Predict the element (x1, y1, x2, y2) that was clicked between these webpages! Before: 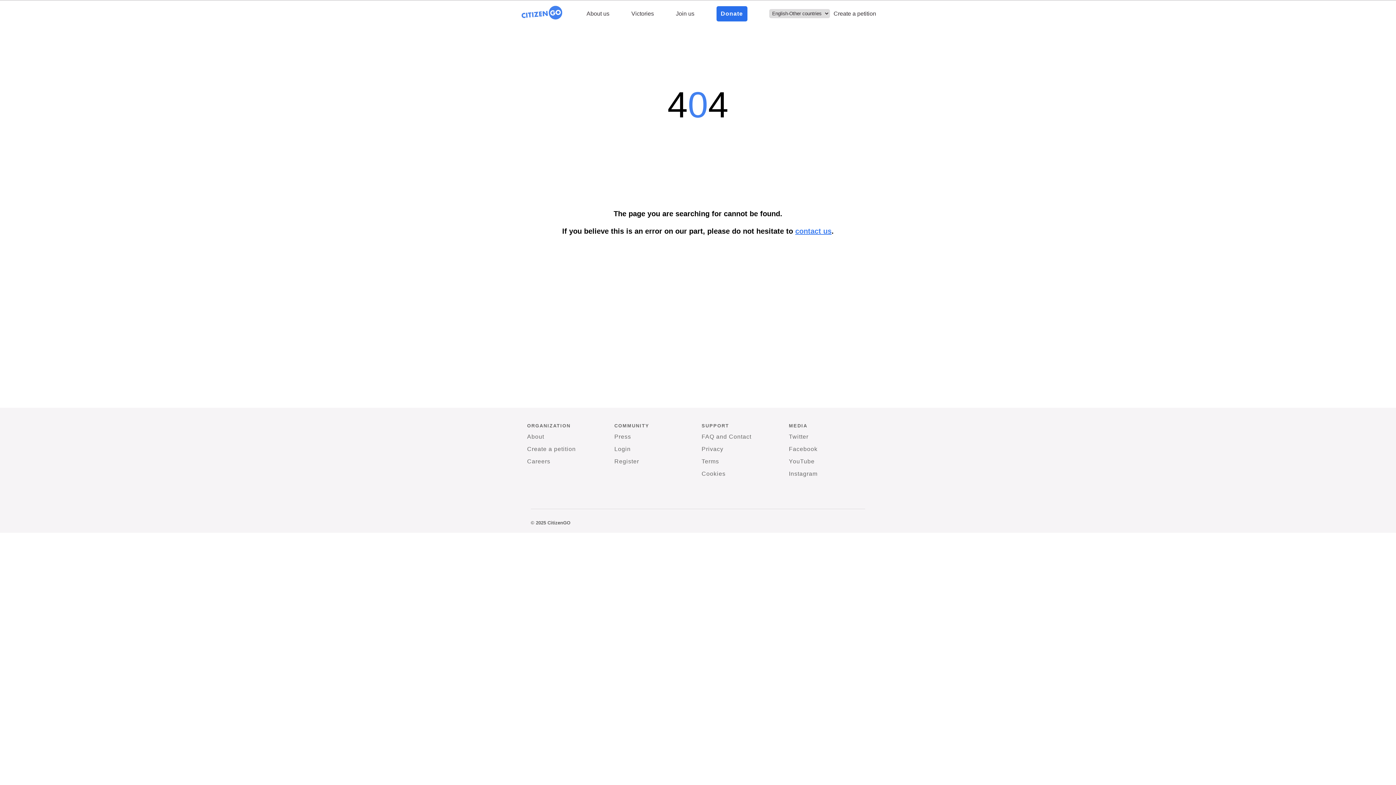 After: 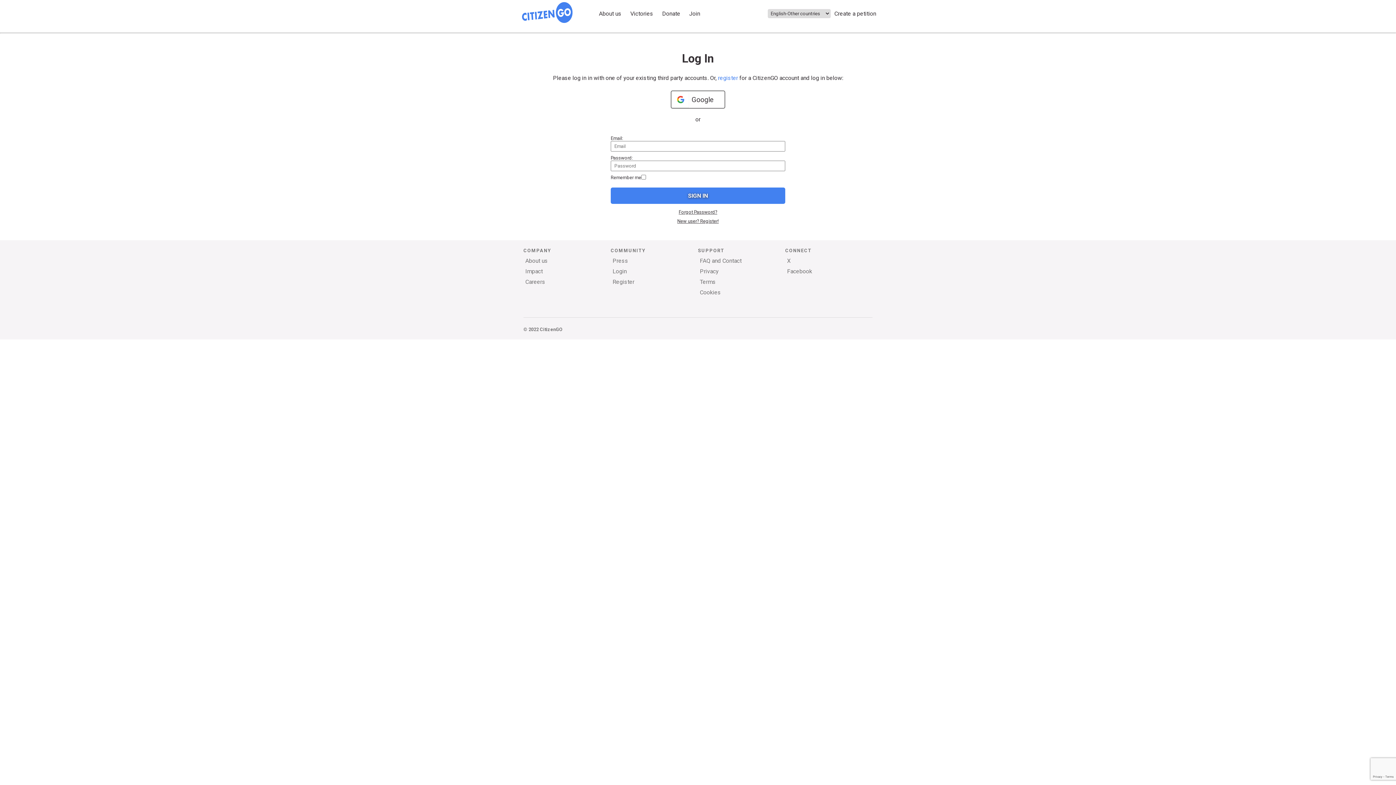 Action: label: Login bbox: (614, 444, 630, 454)